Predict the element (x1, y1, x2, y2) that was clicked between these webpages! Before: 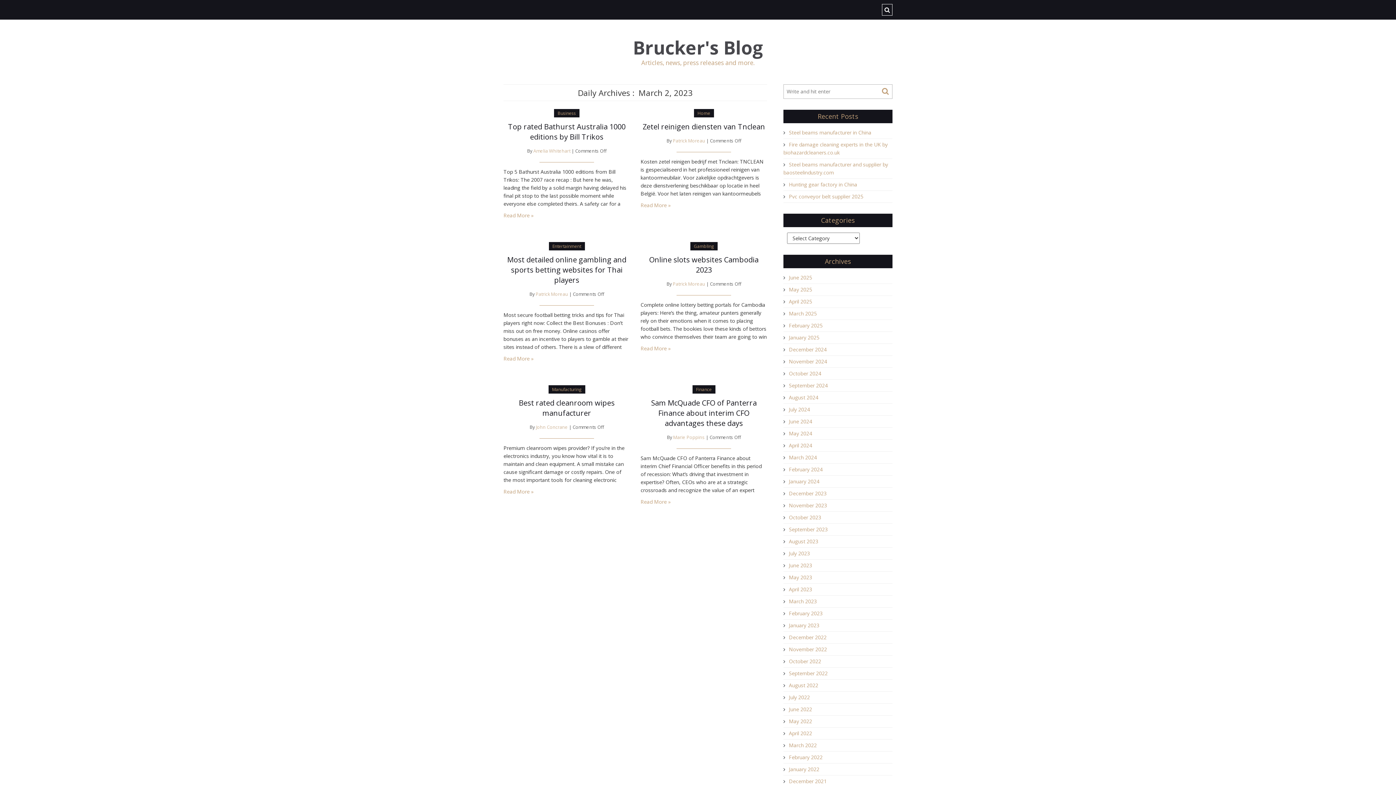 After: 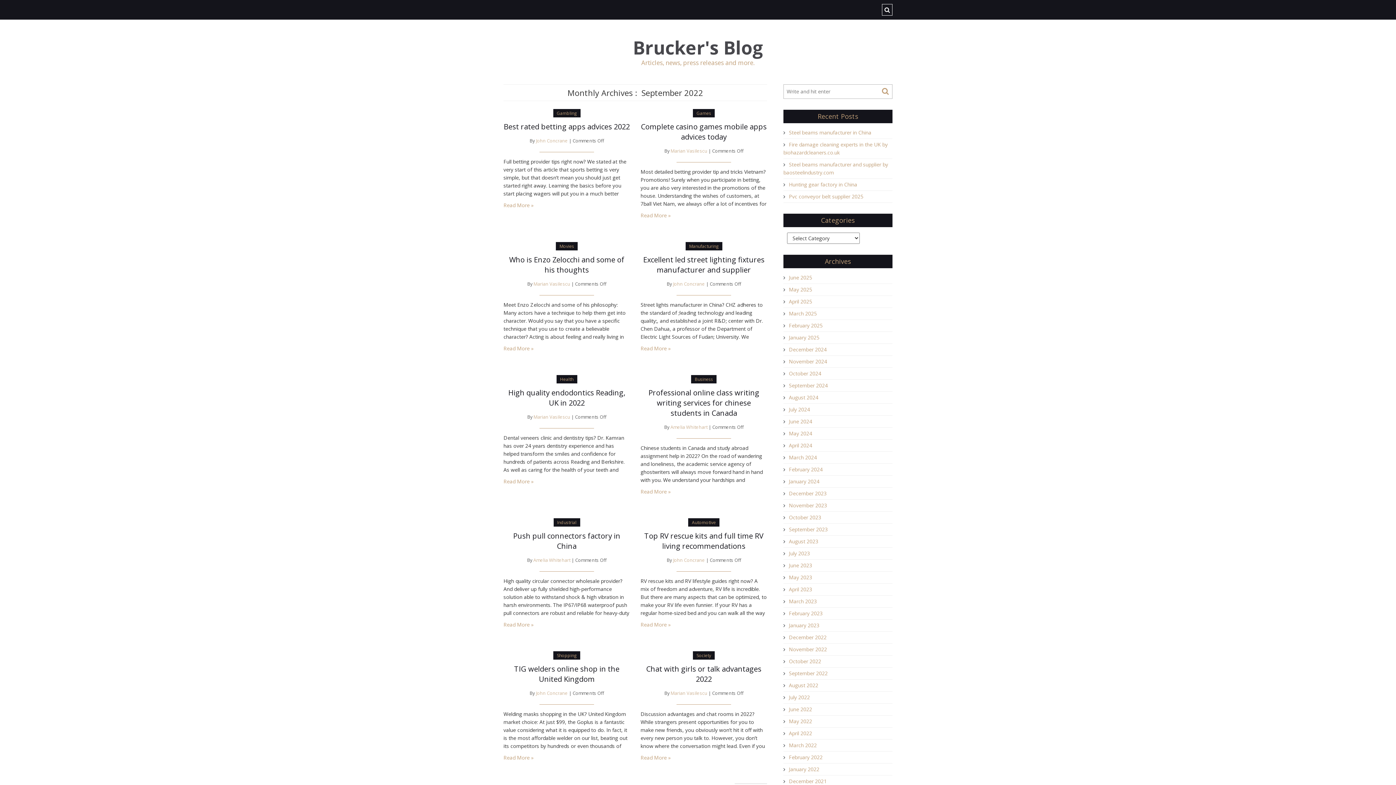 Action: bbox: (783, 670, 827, 677) label: September 2022